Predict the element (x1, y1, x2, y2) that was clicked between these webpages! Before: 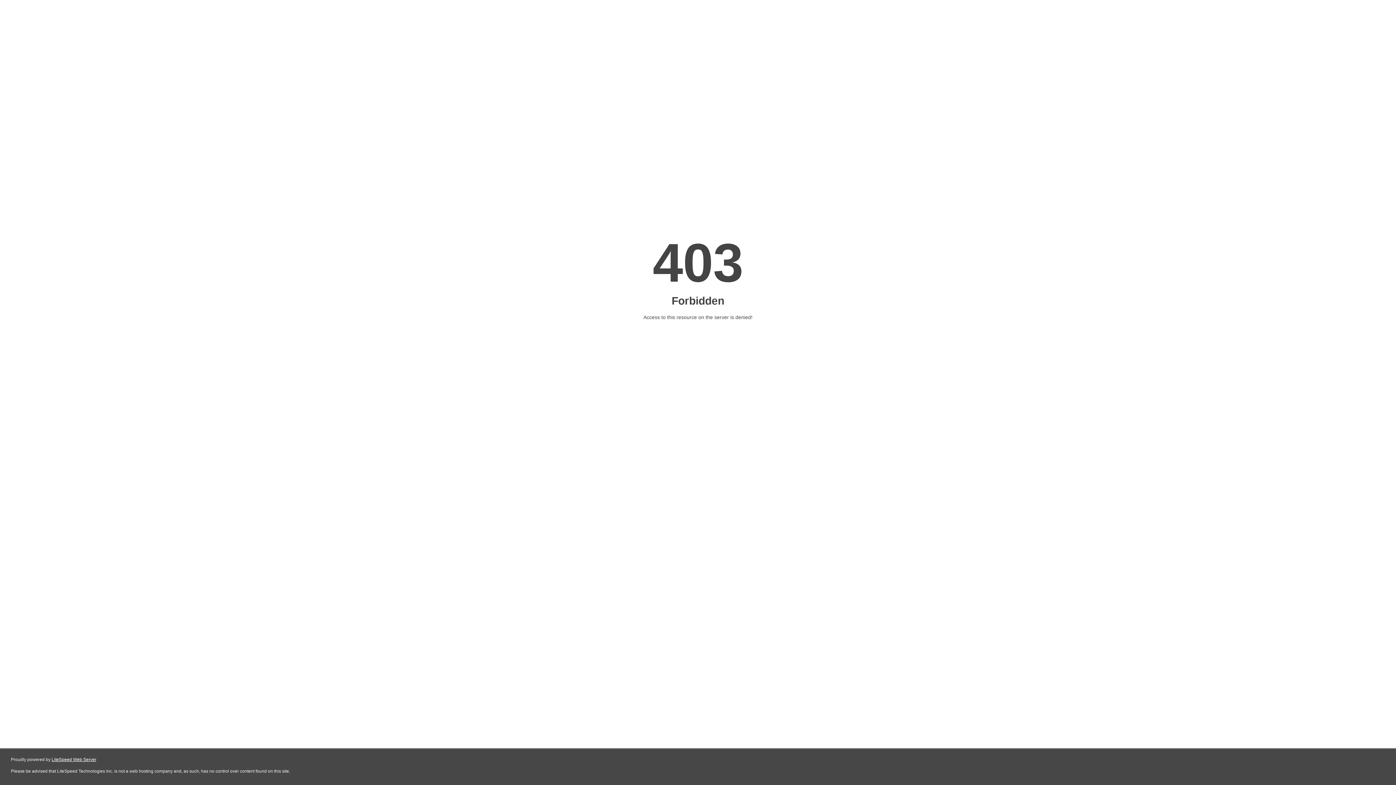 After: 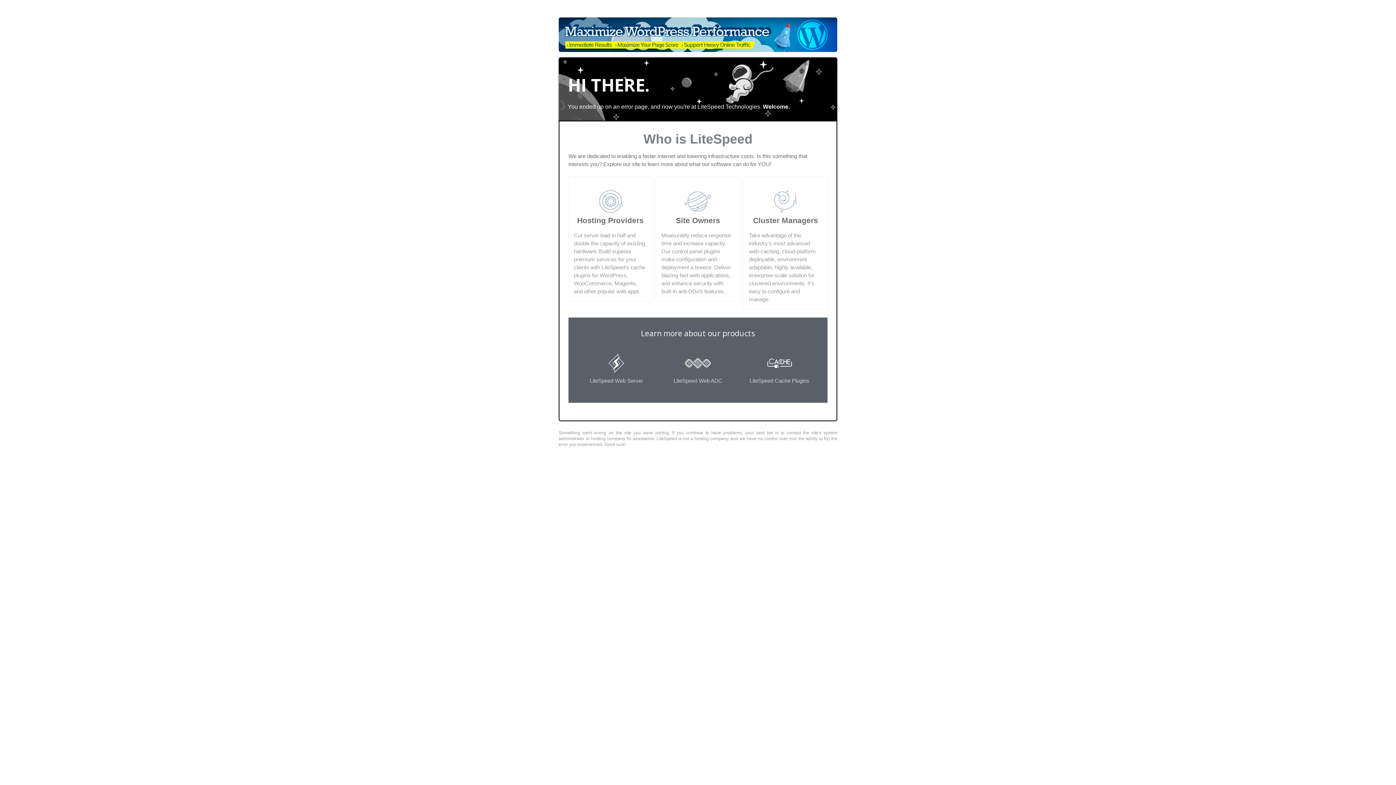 Action: bbox: (51, 757, 96, 762) label: LiteSpeed Web Server